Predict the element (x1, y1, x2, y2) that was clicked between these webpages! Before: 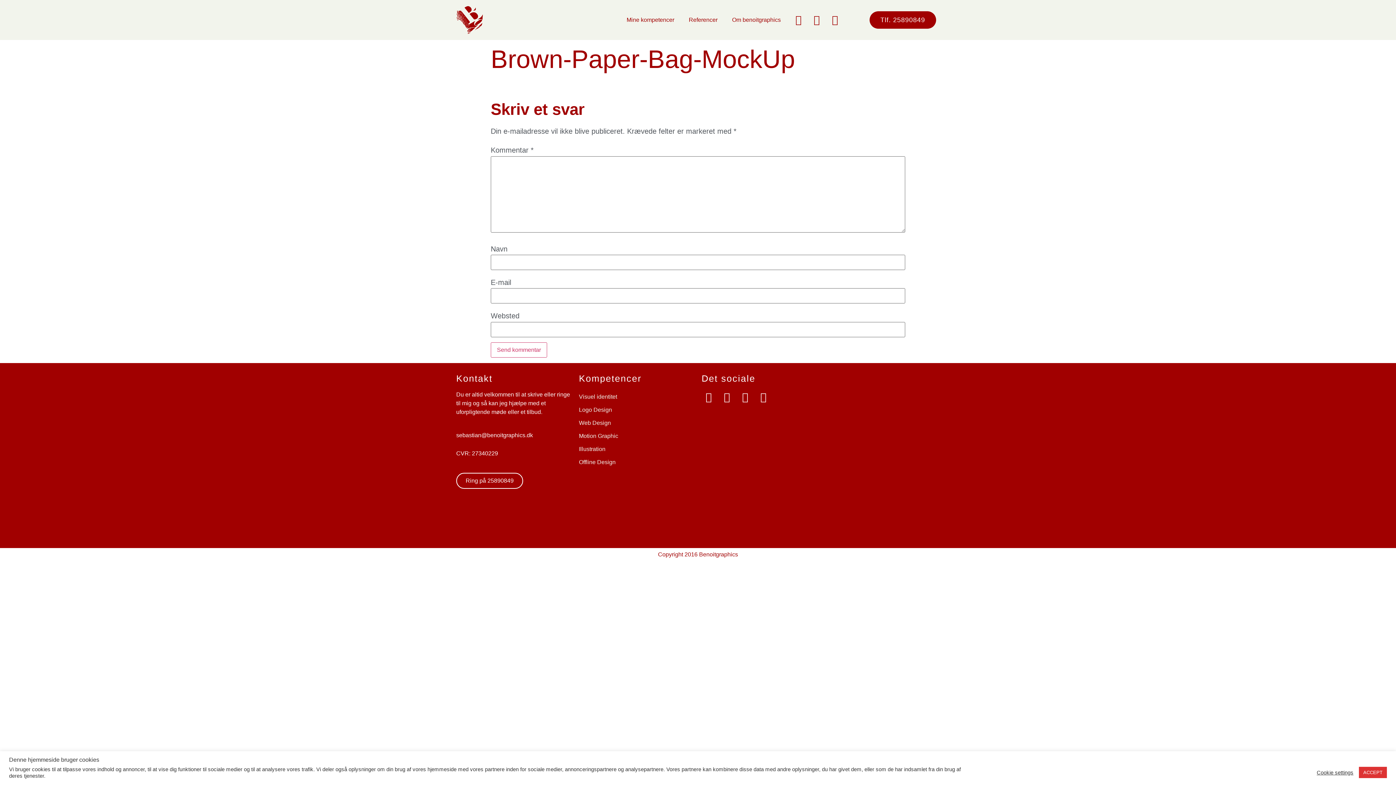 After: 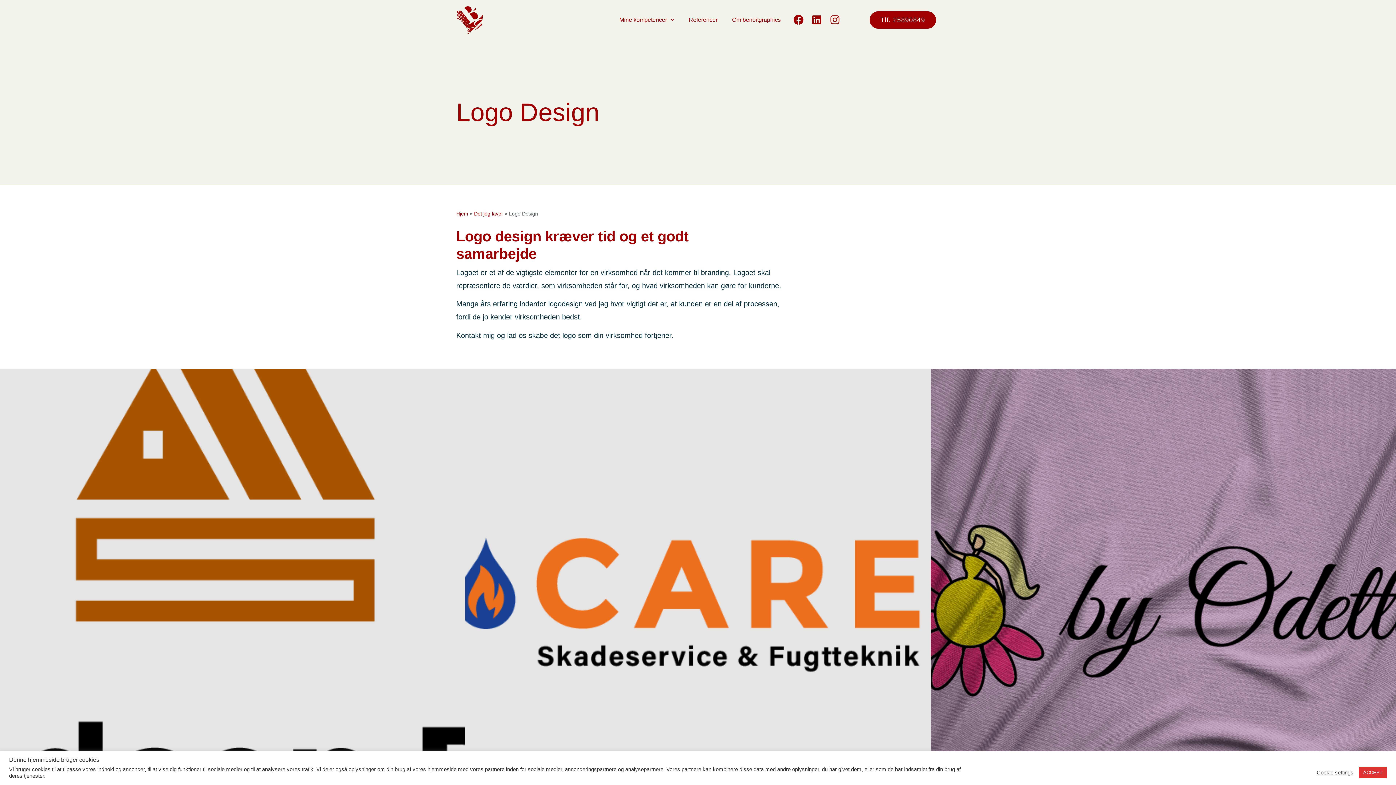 Action: bbox: (579, 403, 694, 416) label: Logo Design